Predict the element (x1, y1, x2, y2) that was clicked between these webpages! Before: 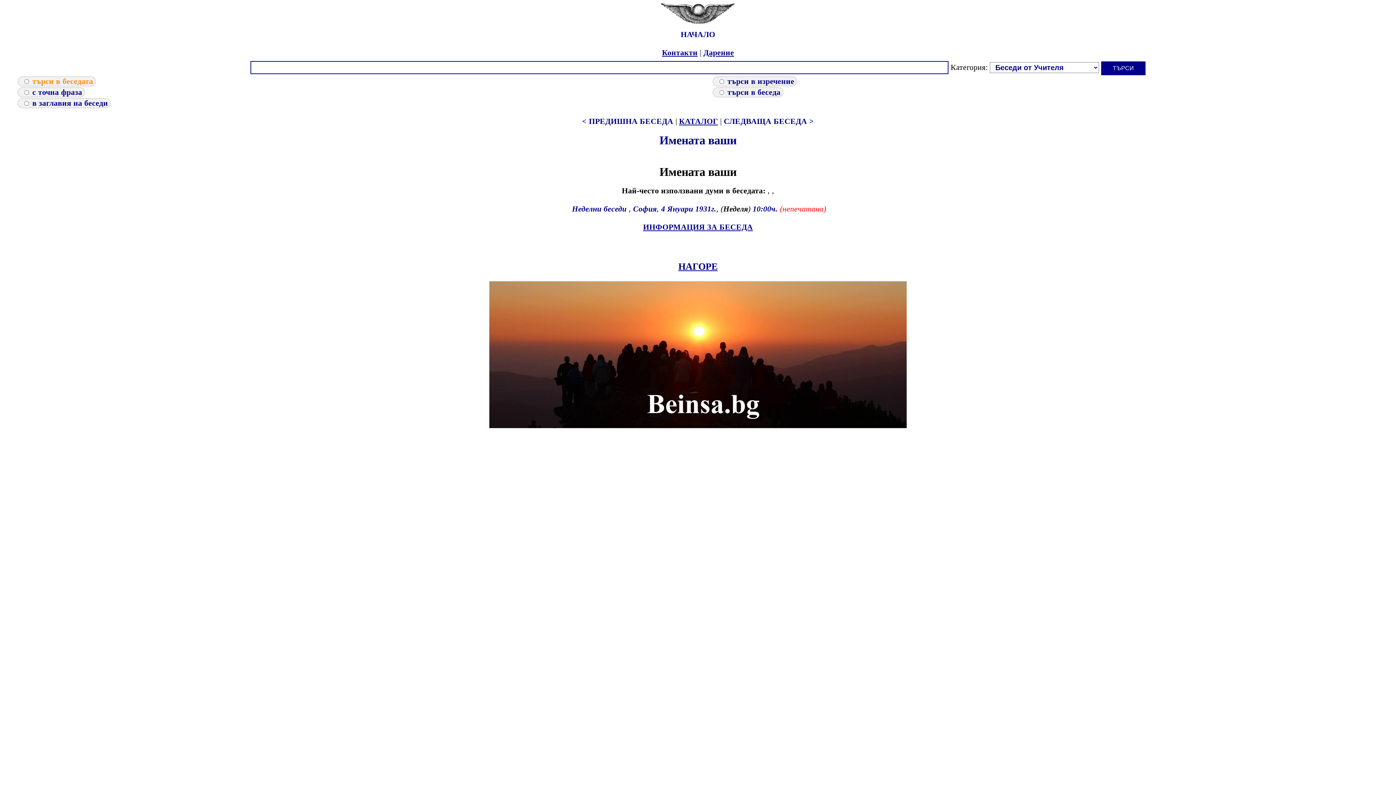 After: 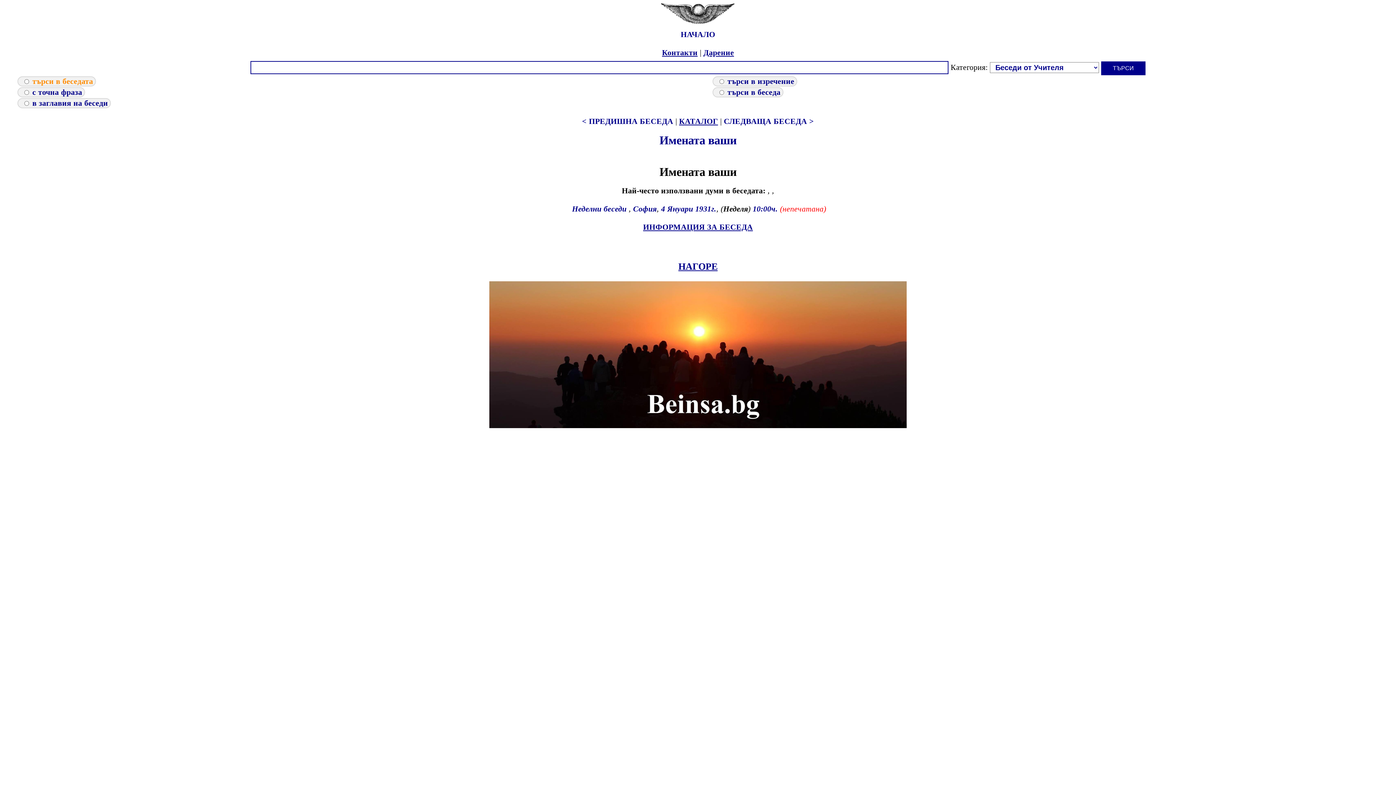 Action: bbox: (678, 263, 717, 271) label: НАГОРЕ